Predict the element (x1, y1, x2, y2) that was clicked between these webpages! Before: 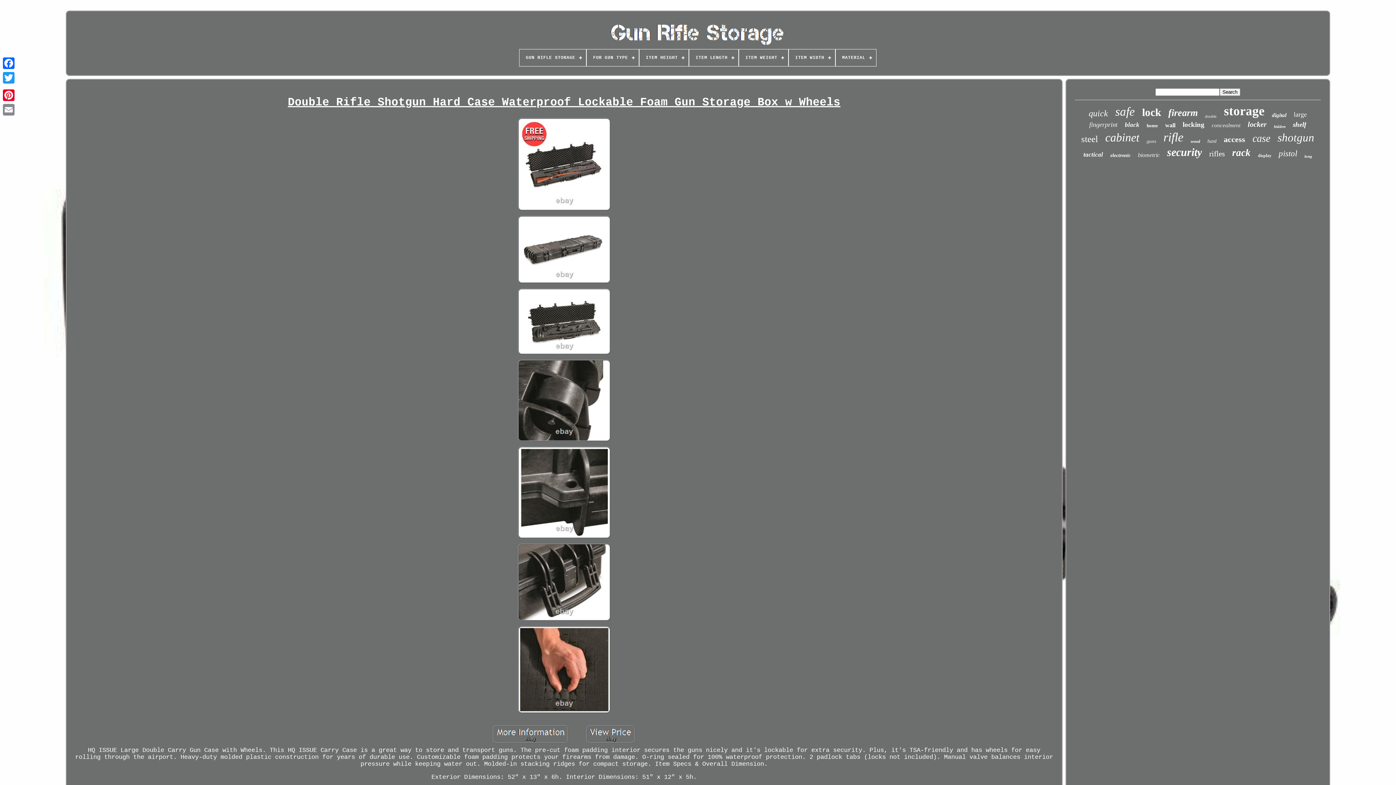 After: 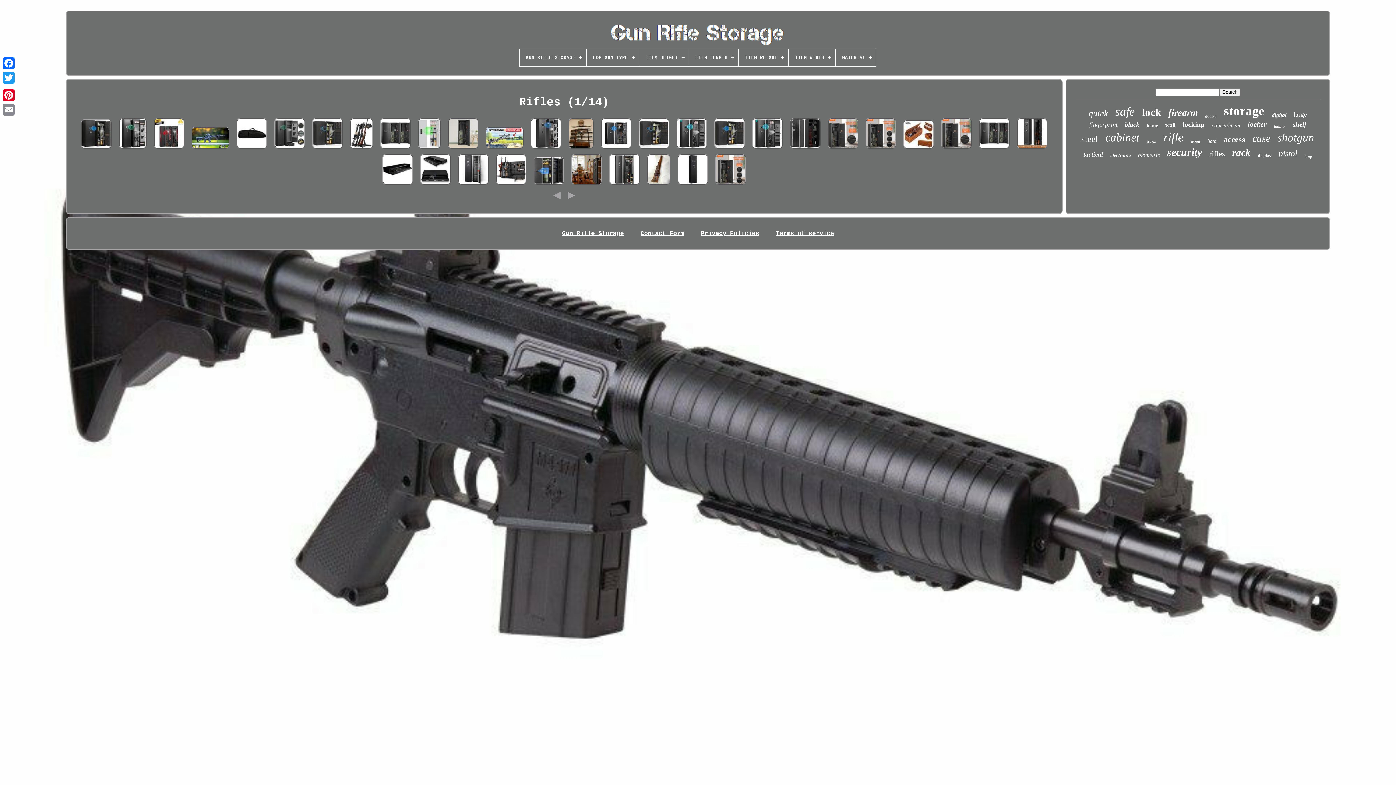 Action: bbox: (1209, 149, 1225, 158) label: rifles